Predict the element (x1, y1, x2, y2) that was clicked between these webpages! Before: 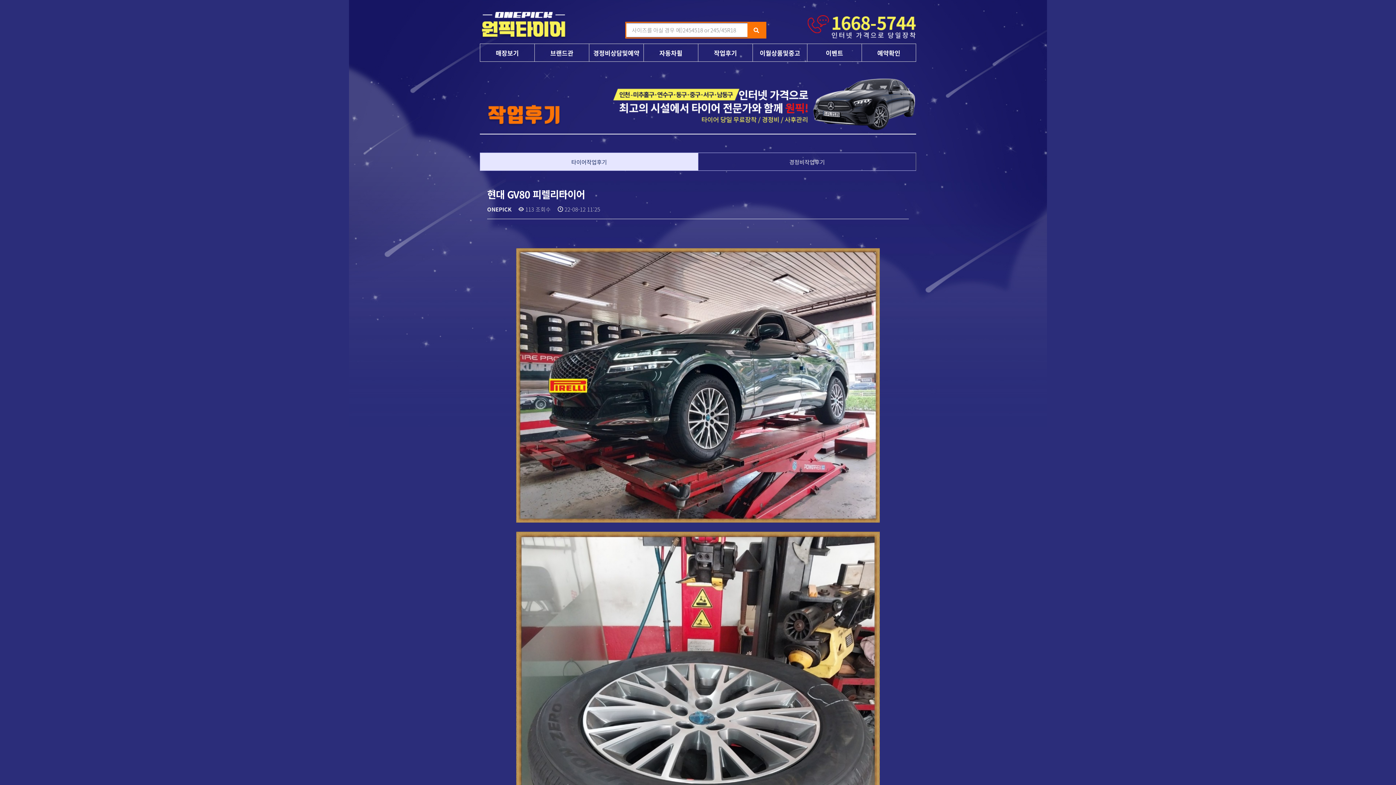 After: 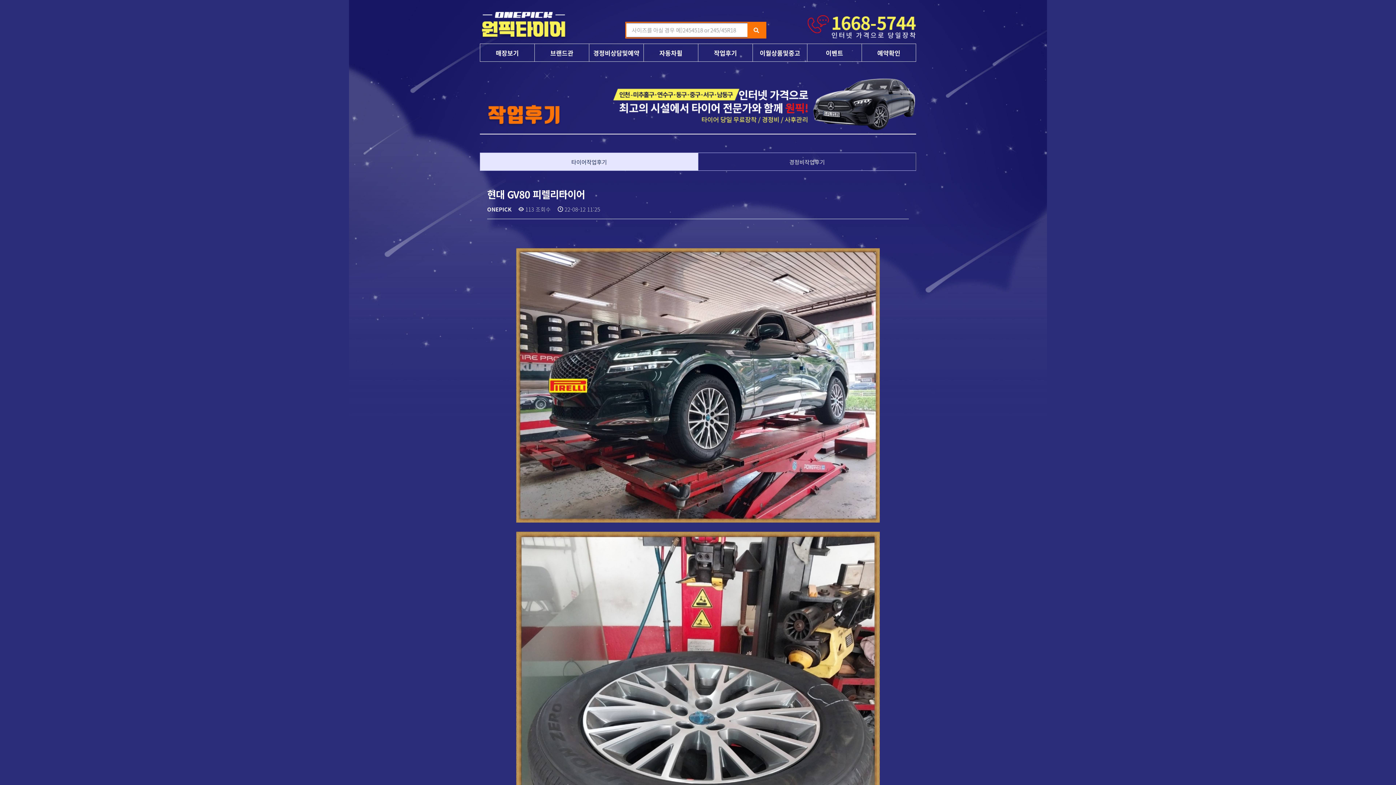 Action: bbox: (516, 768, 880, 776)